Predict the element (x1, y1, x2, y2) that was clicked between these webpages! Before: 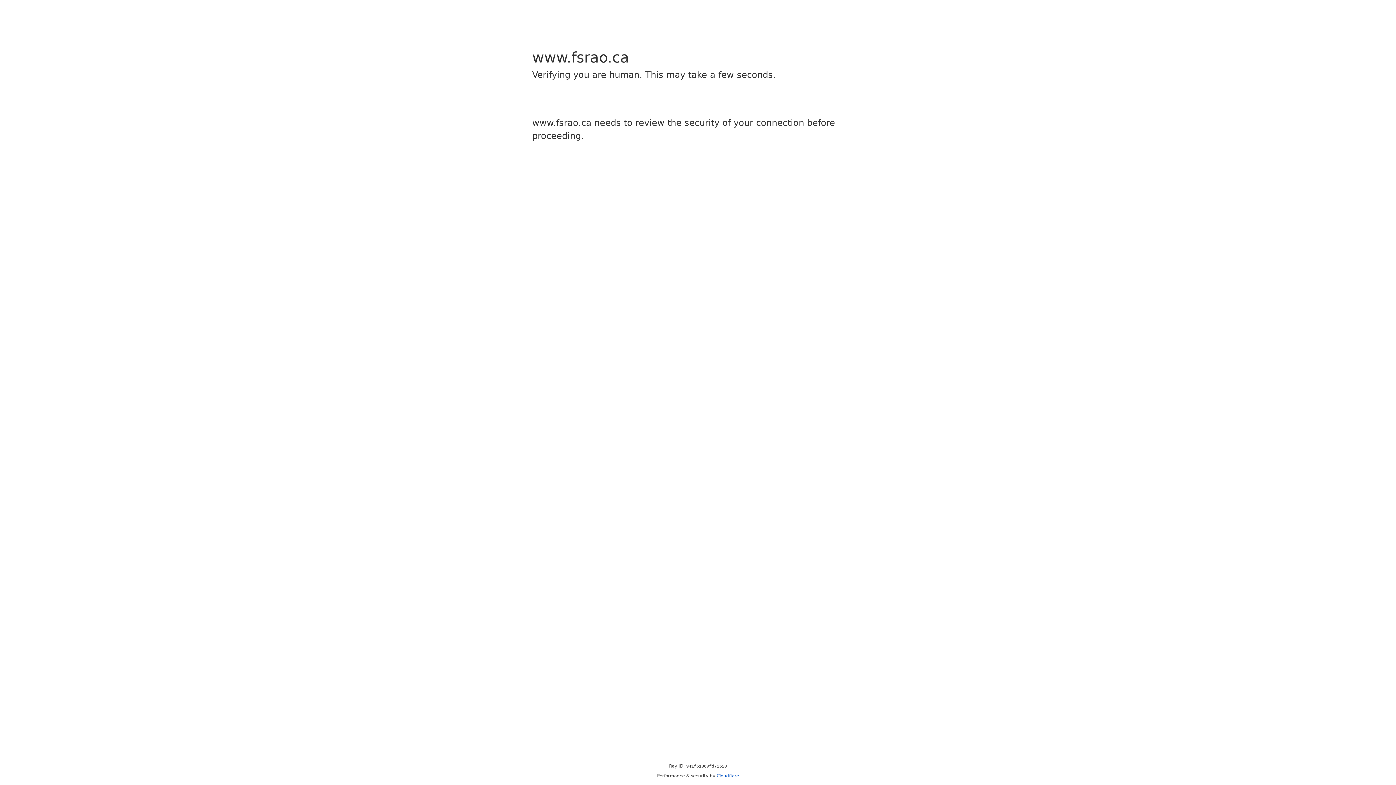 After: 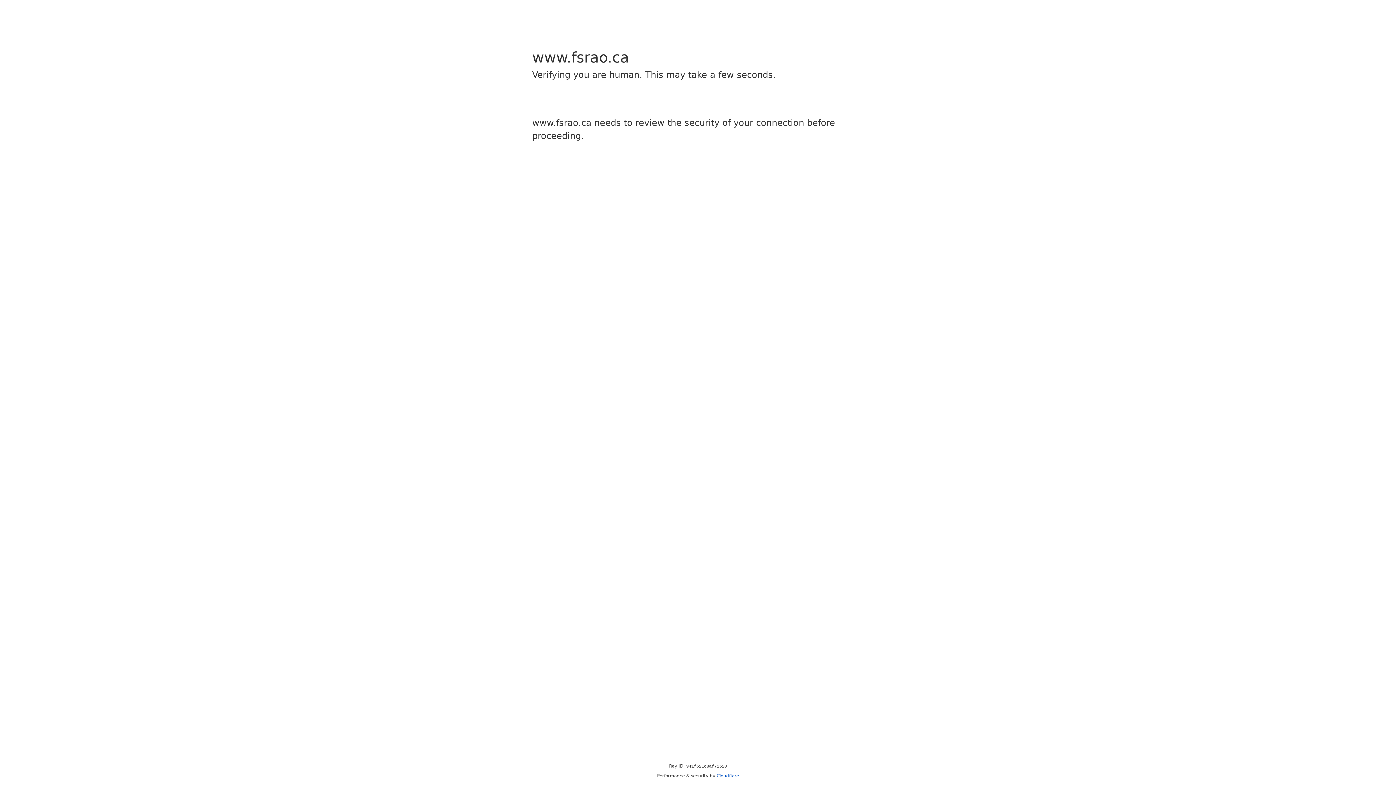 Action: label: Cloudflare bbox: (716, 773, 739, 778)